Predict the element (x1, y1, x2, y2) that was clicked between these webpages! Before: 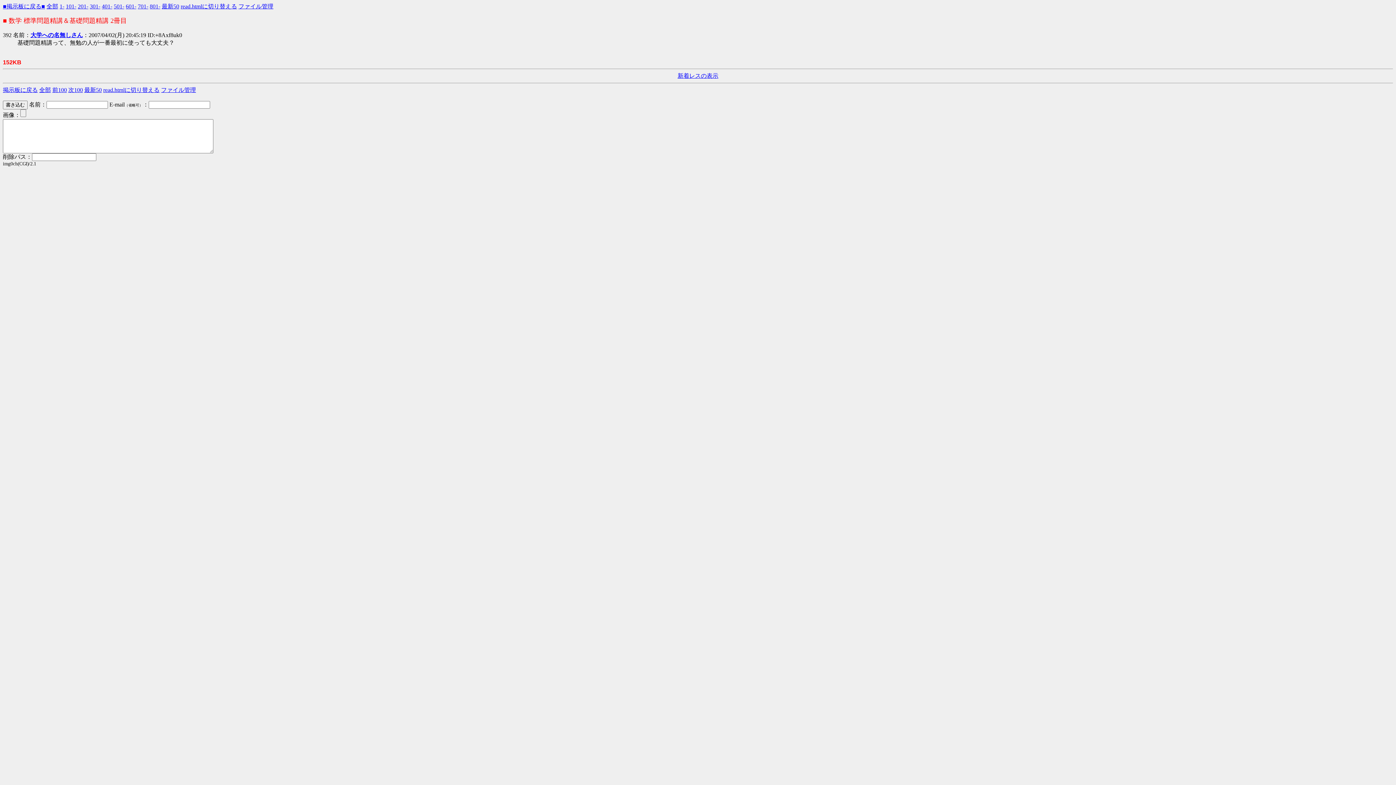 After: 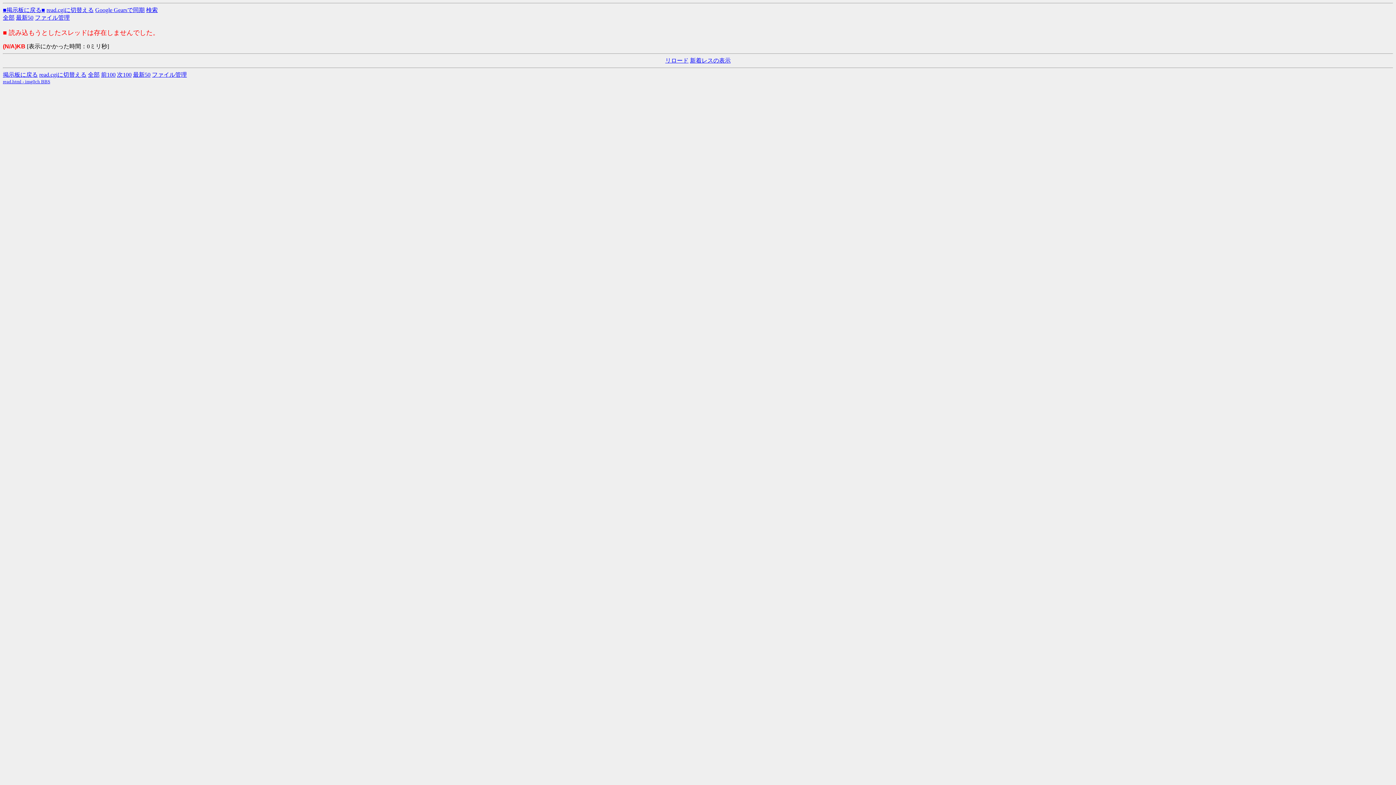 Action: bbox: (180, 3, 237, 9) label: read.htmlに切り替える